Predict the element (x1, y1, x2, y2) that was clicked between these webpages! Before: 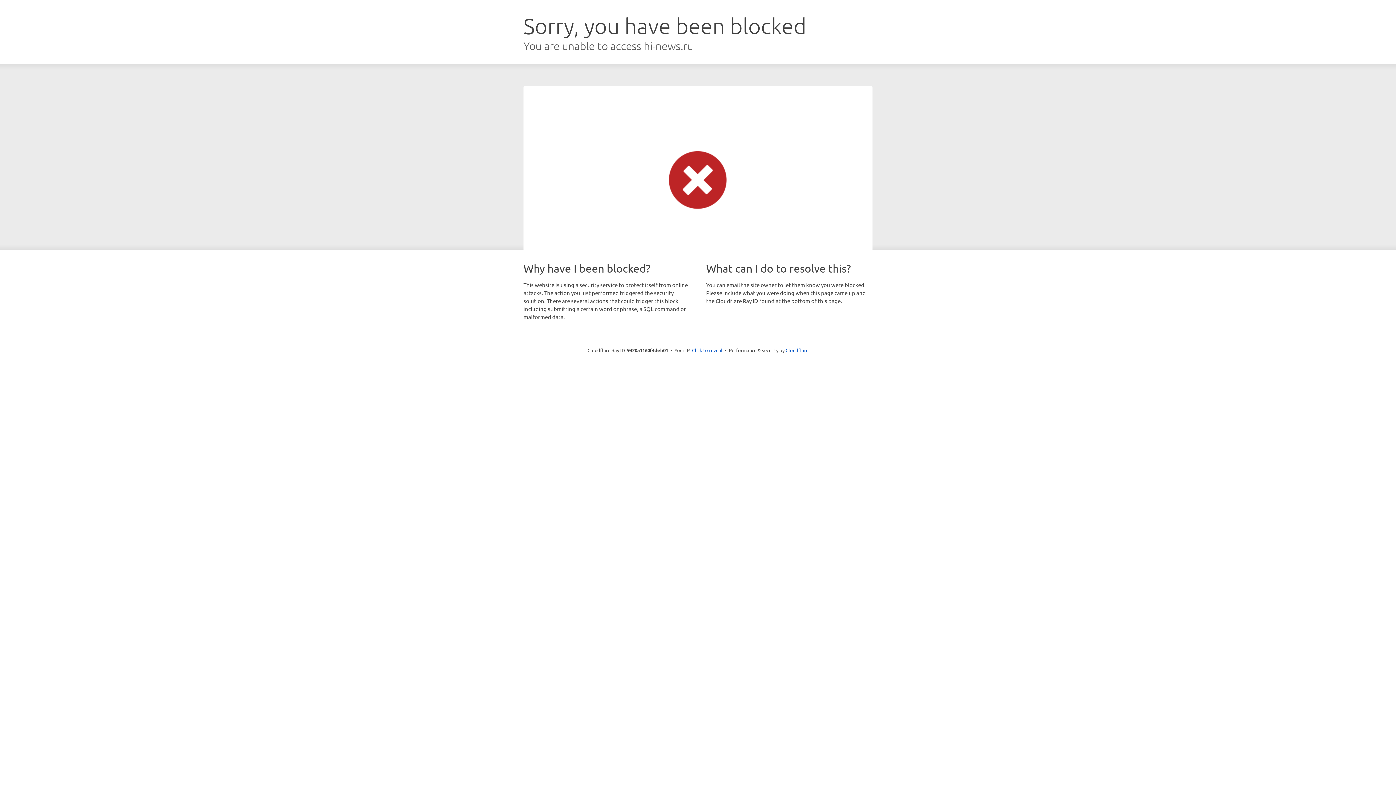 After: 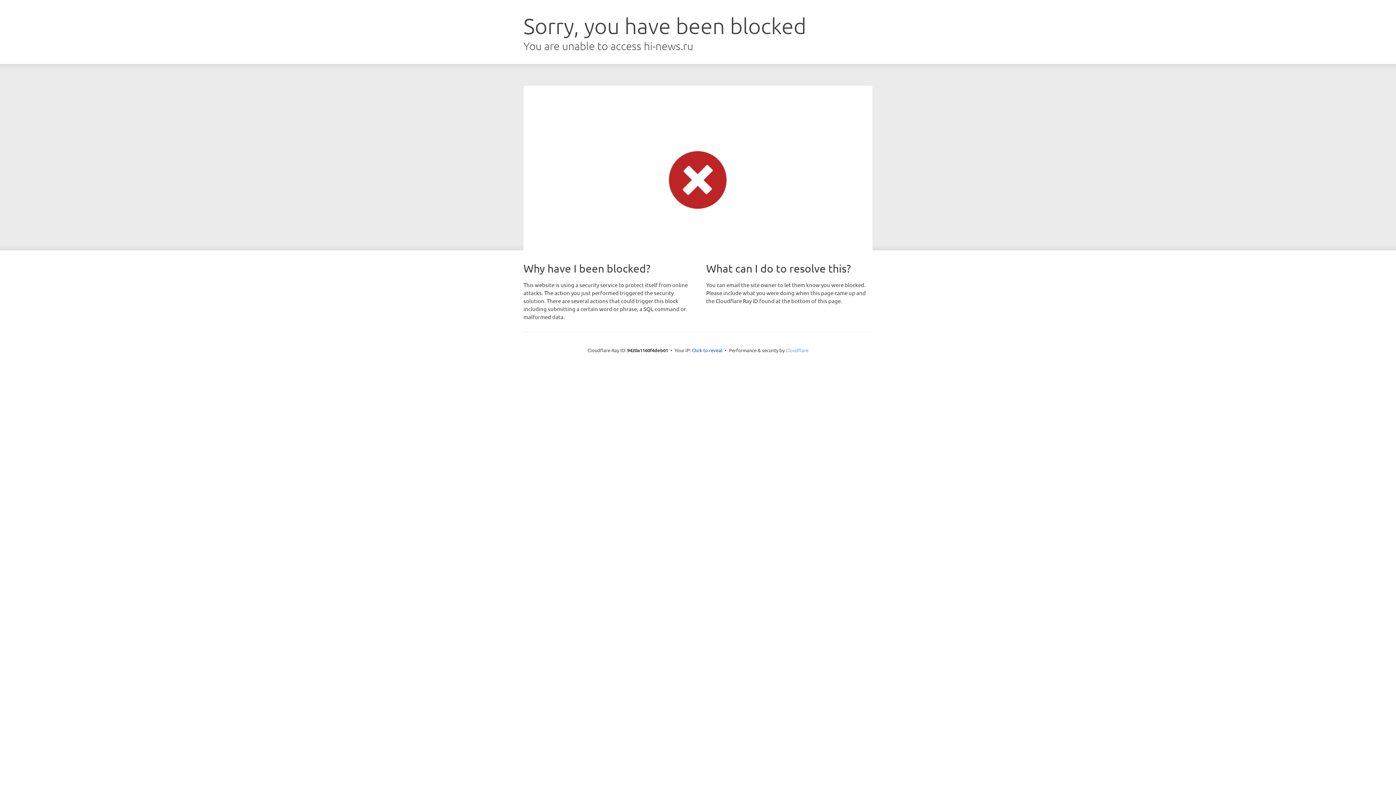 Action: label: Cloudflare bbox: (785, 347, 808, 353)